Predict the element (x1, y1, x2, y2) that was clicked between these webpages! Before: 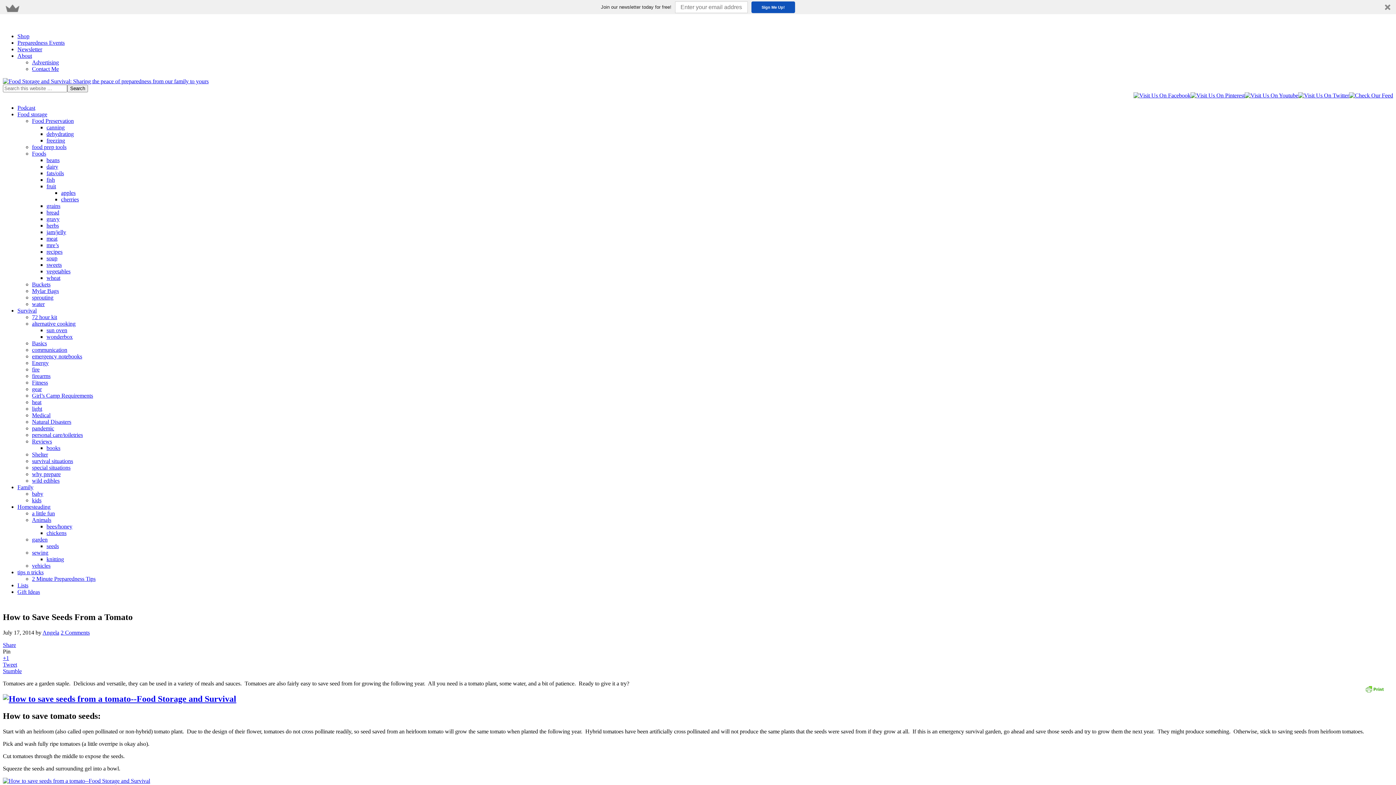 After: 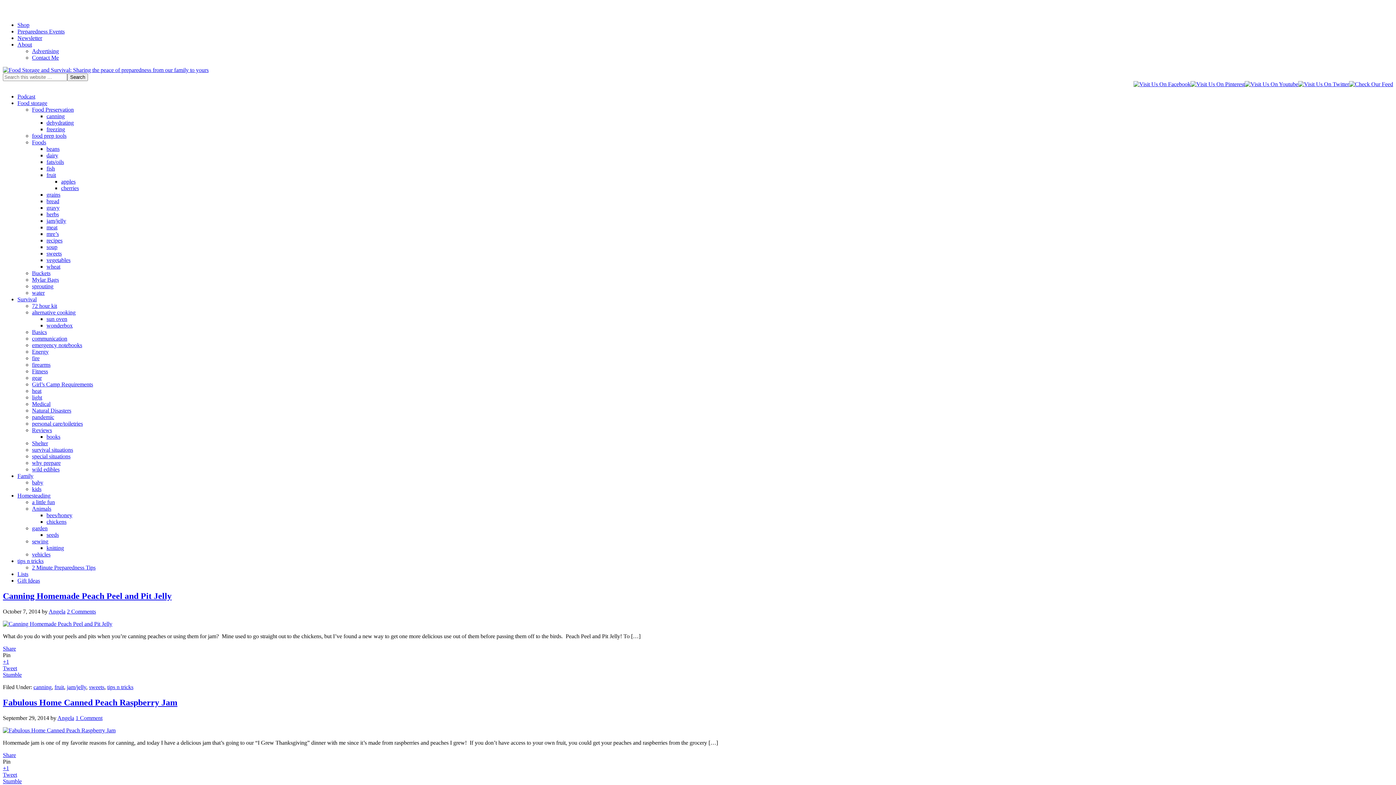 Action: bbox: (46, 229, 66, 235) label: jam/jelly